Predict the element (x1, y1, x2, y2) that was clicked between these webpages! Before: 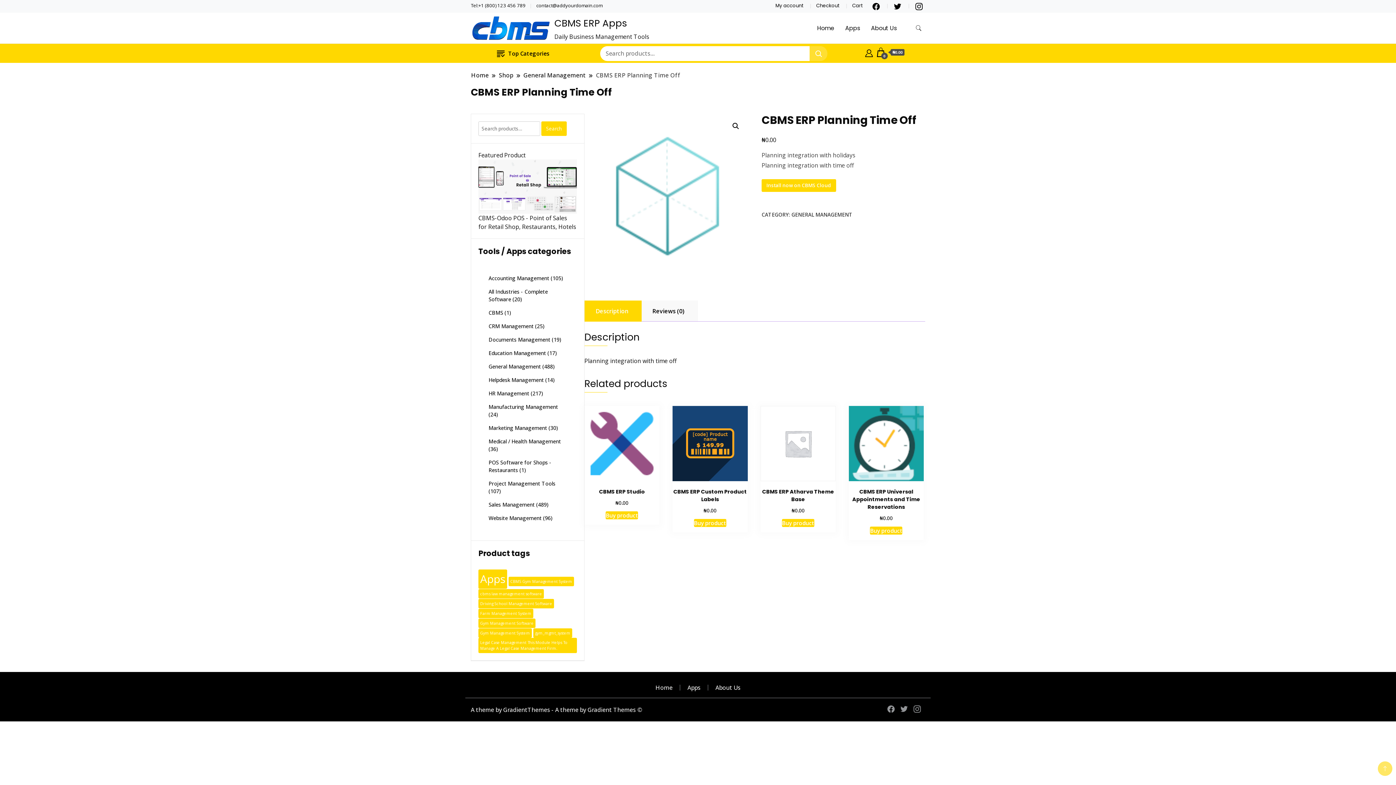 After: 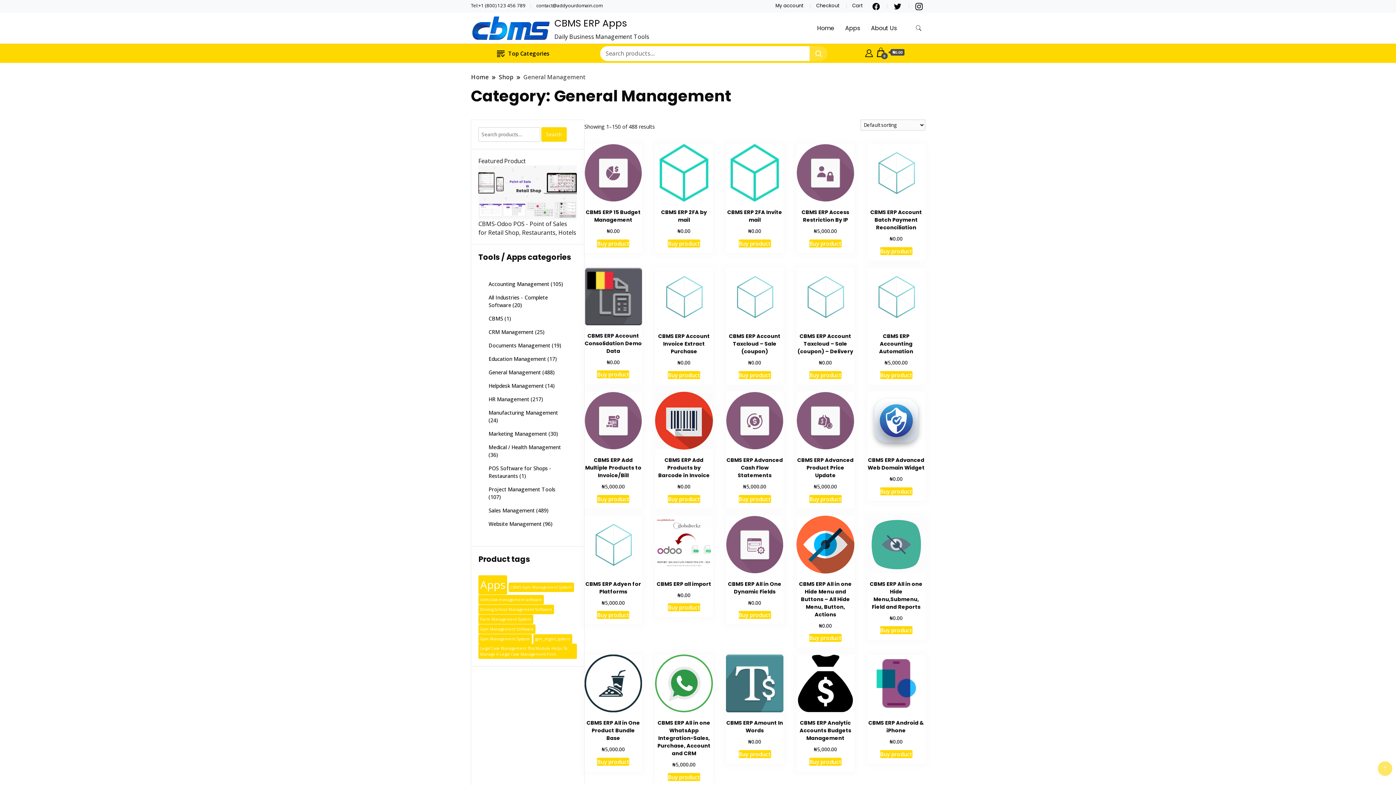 Action: bbox: (791, 211, 852, 218) label: GENERAL MANAGEMENT